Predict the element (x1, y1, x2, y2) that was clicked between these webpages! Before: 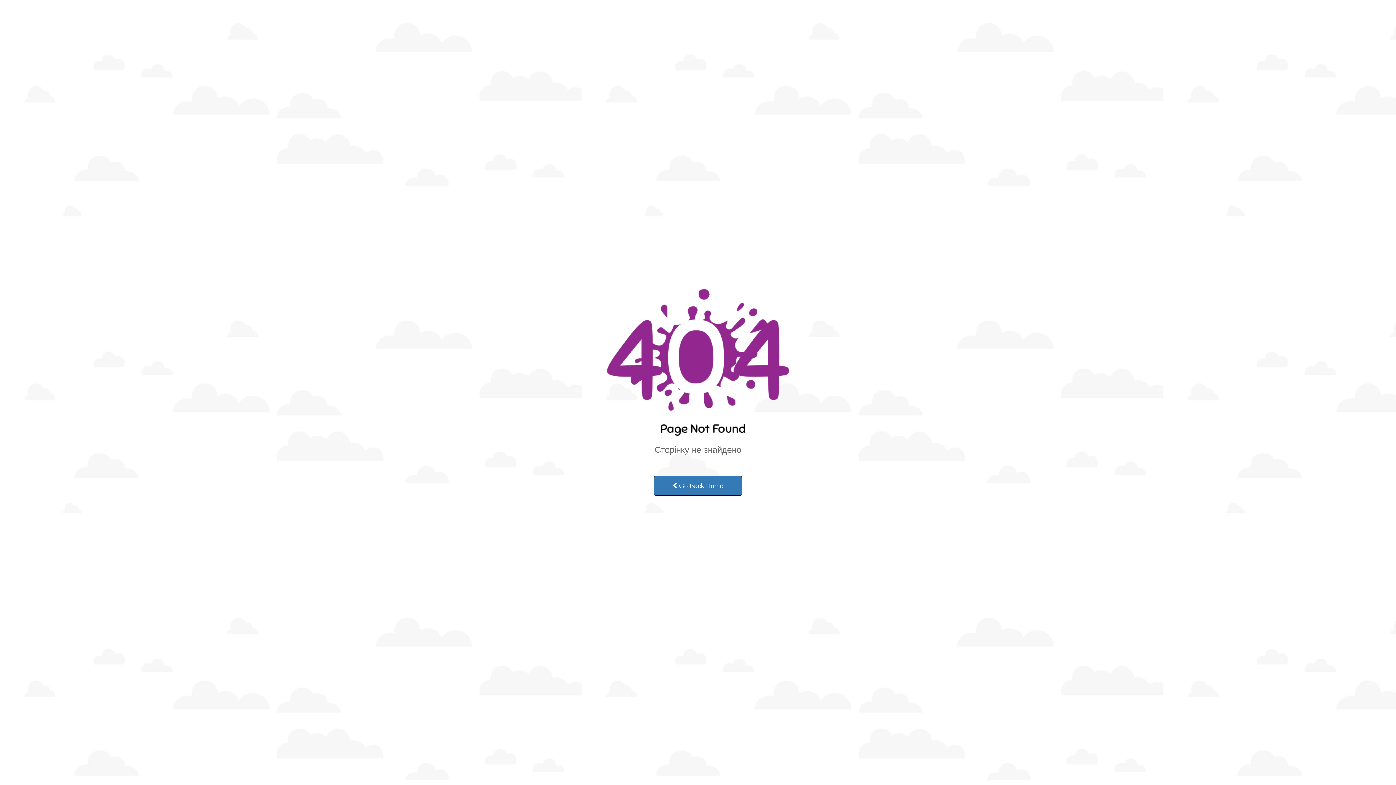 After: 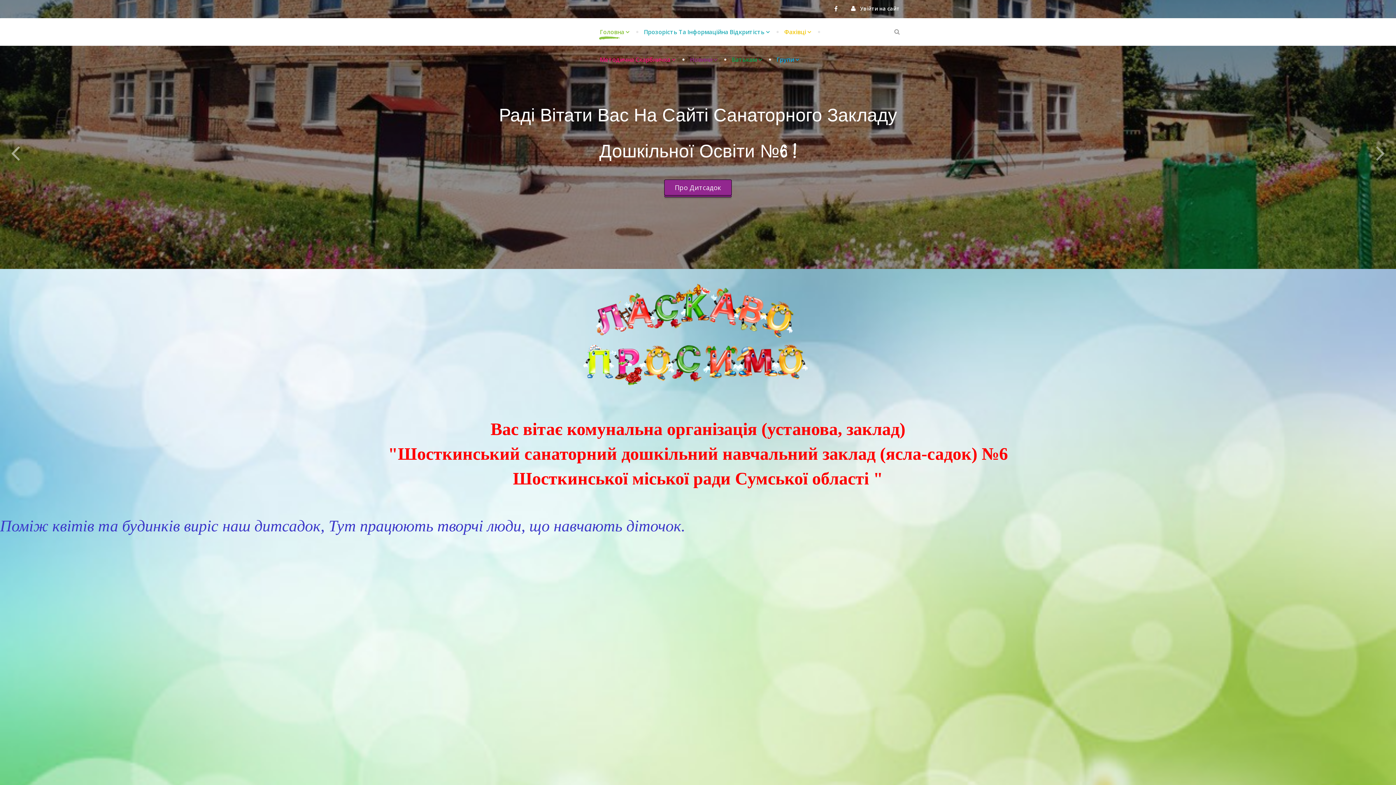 Action: label:  Go Back Home bbox: (654, 476, 742, 496)